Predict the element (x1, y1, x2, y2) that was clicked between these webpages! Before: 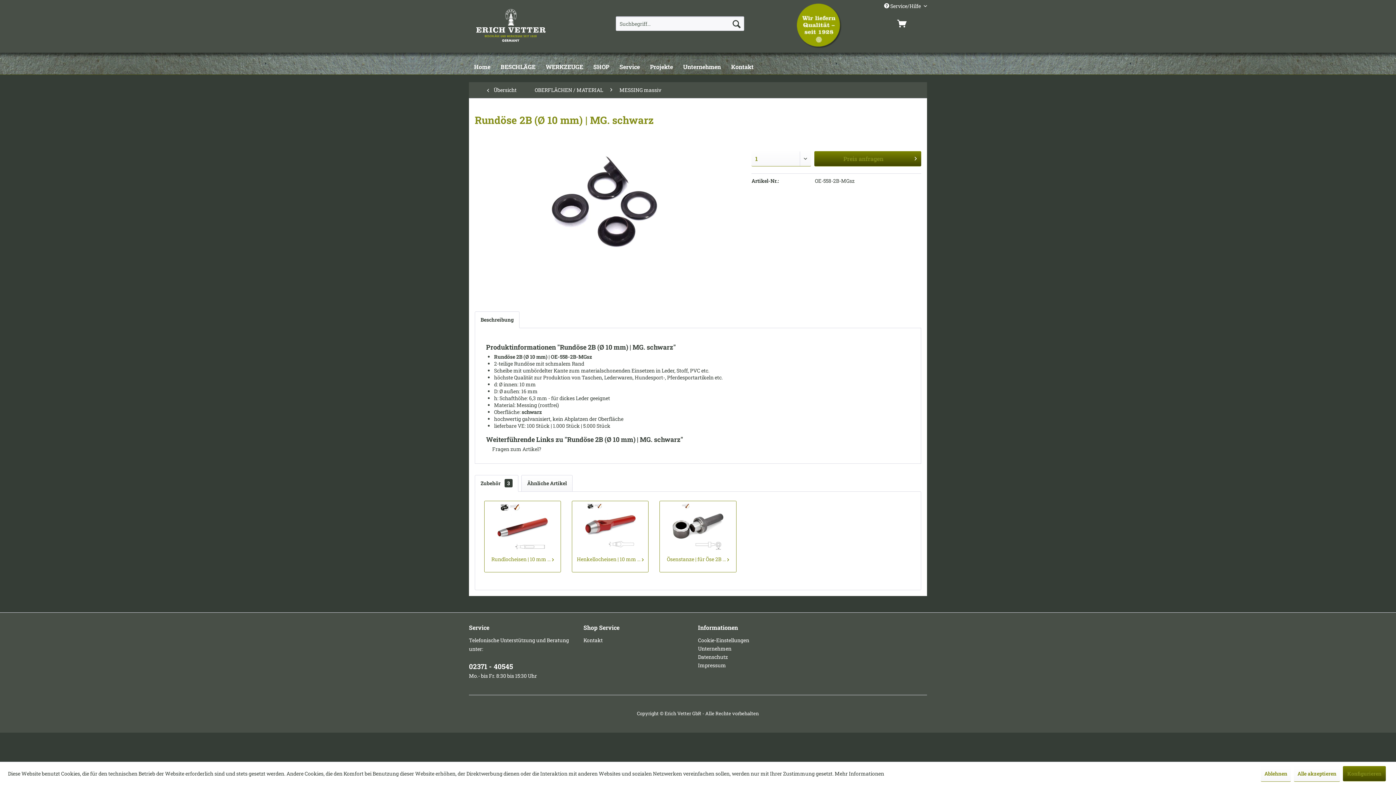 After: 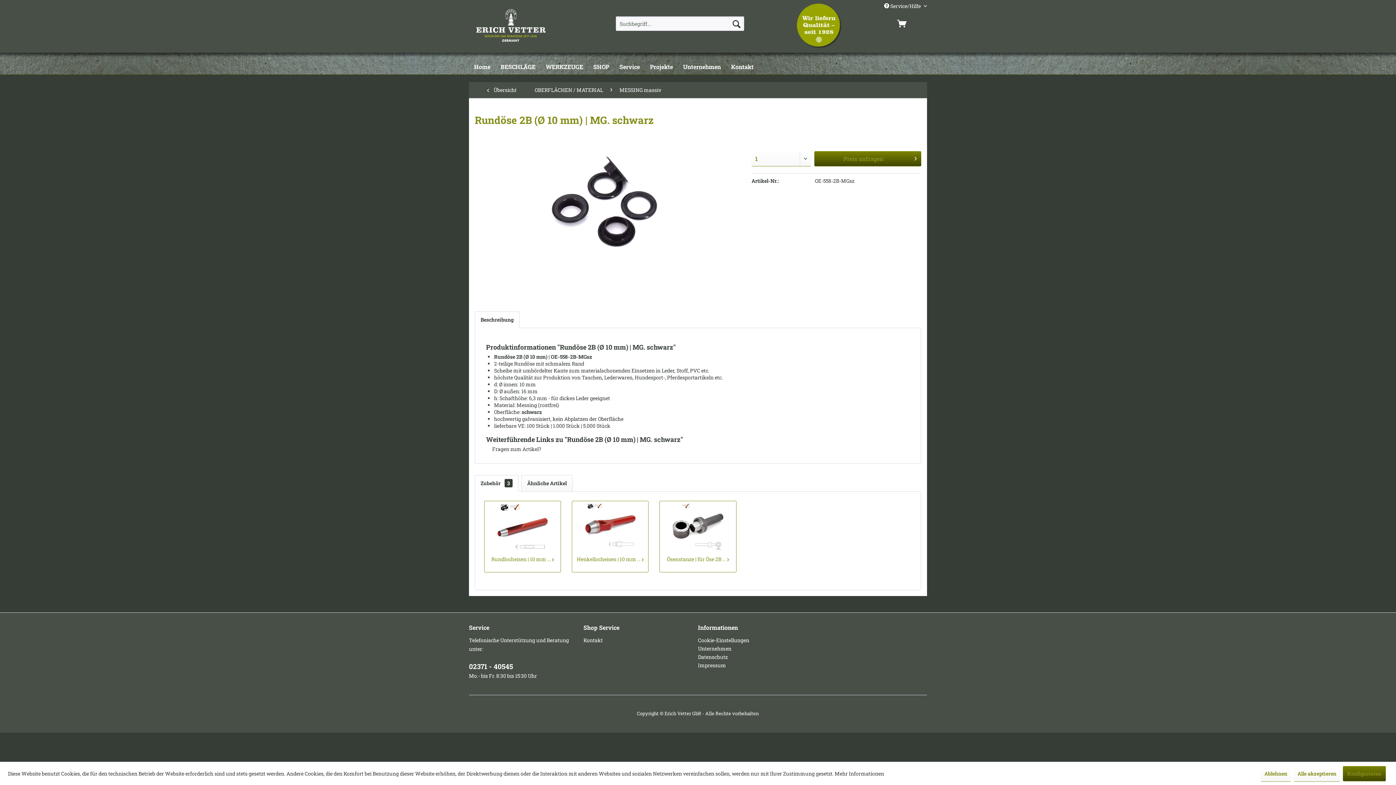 Action: bbox: (474, 311, 519, 328) label: Beschreibung